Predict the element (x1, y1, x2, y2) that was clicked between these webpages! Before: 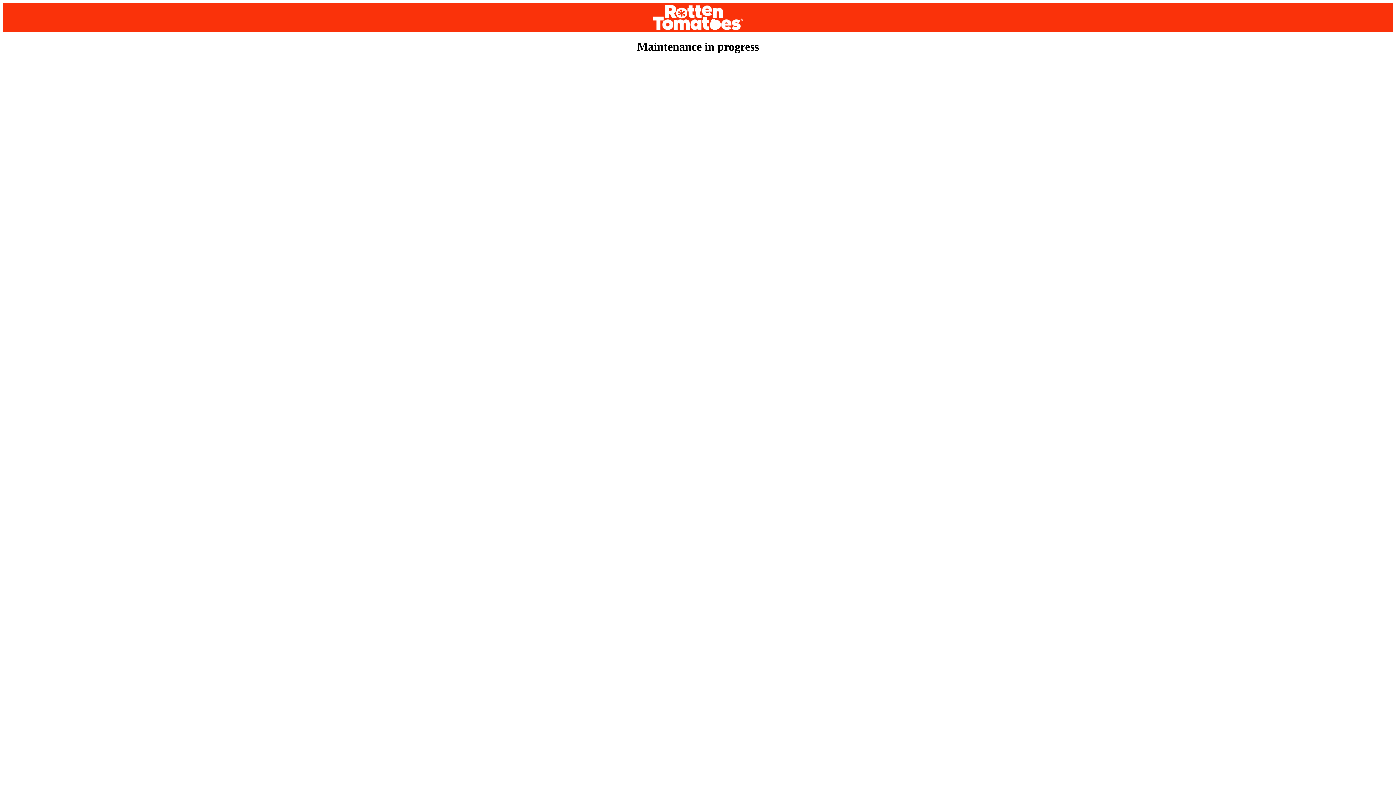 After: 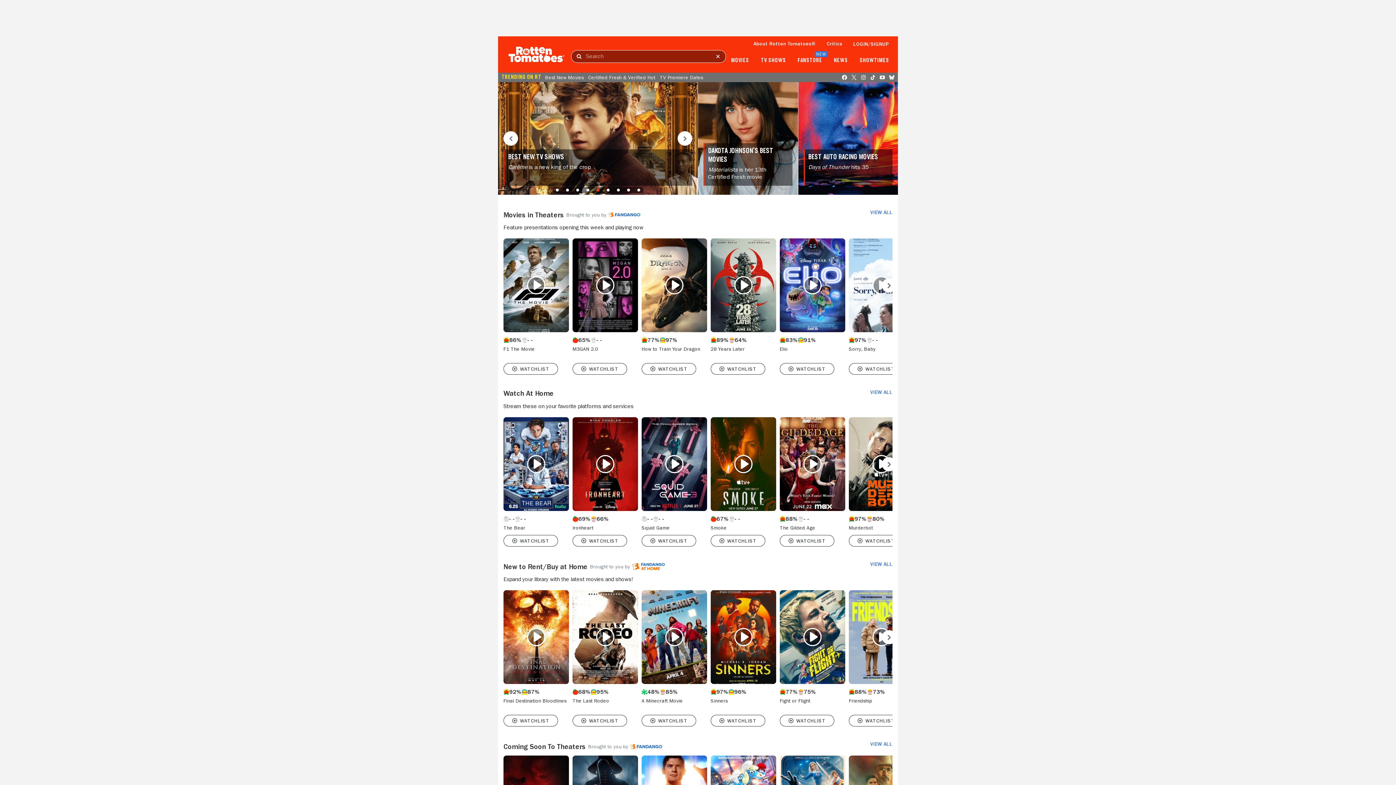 Action: bbox: (2, 2, 1393, 32)